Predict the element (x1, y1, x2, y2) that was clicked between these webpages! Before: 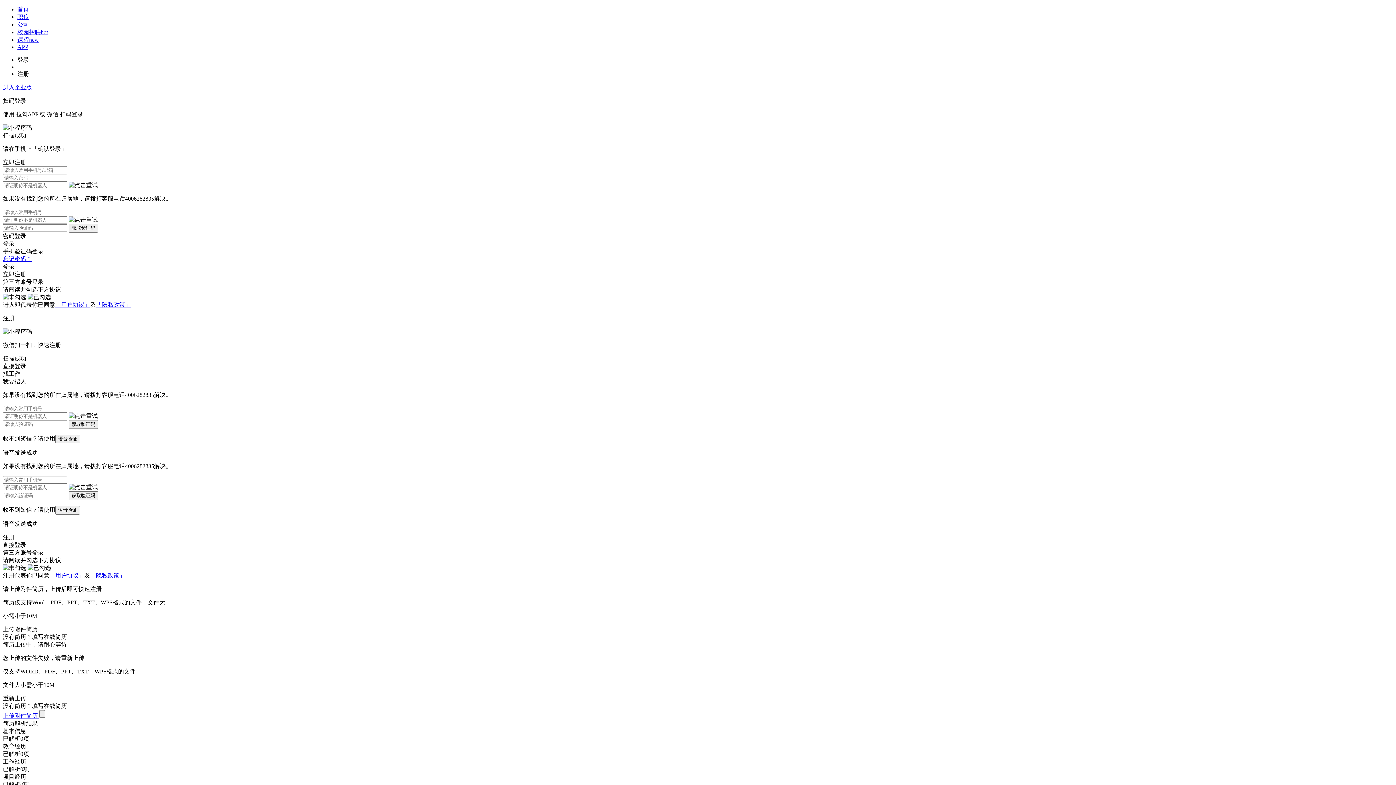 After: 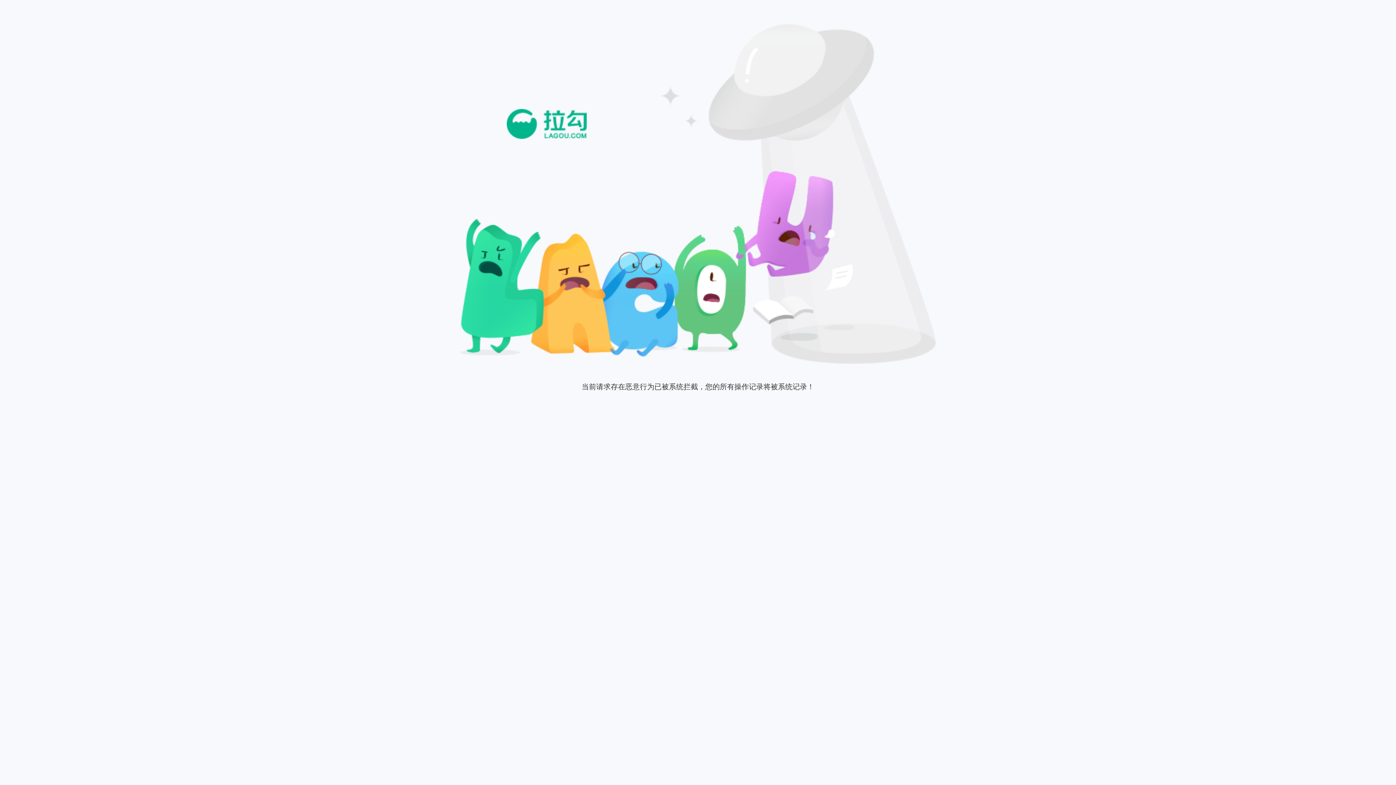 Action: bbox: (17, 13, 29, 20) label: 职位